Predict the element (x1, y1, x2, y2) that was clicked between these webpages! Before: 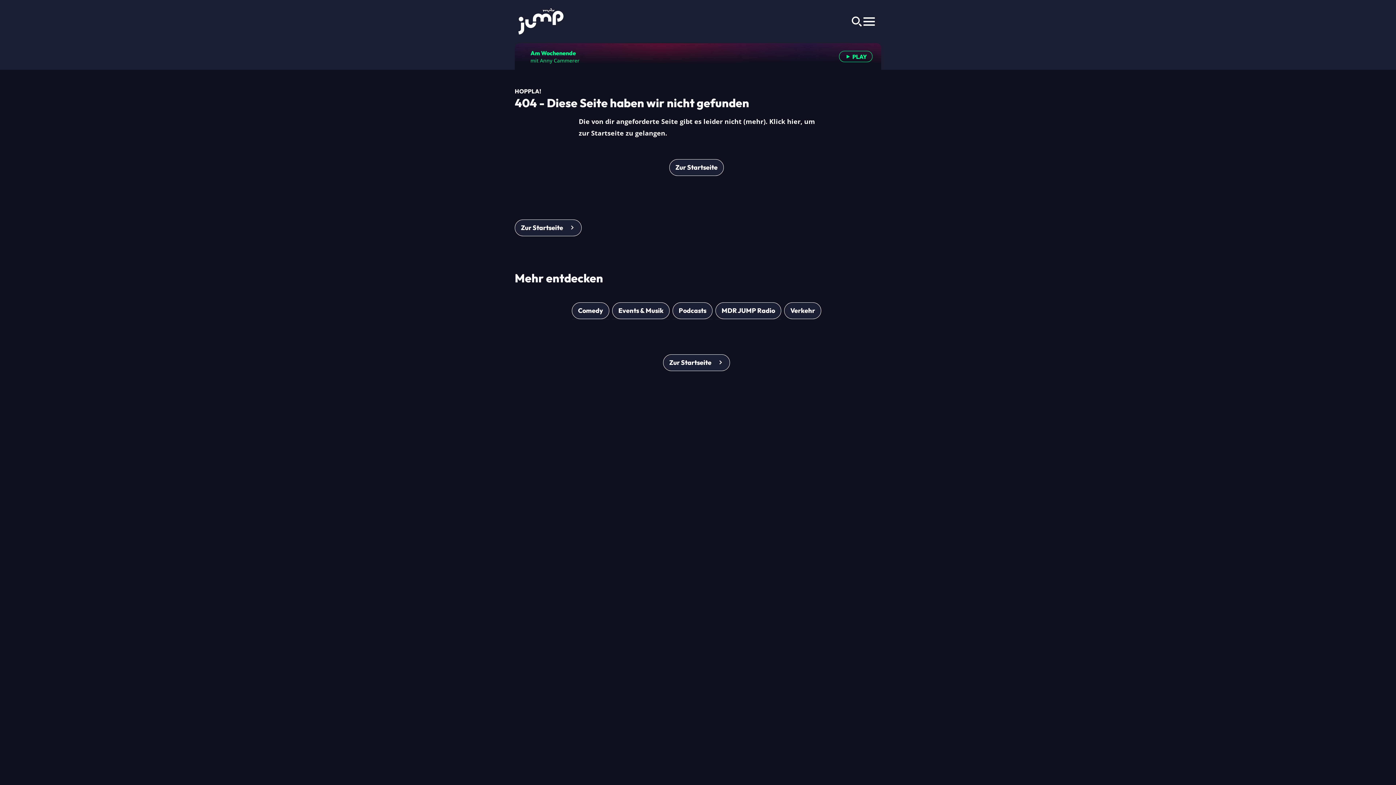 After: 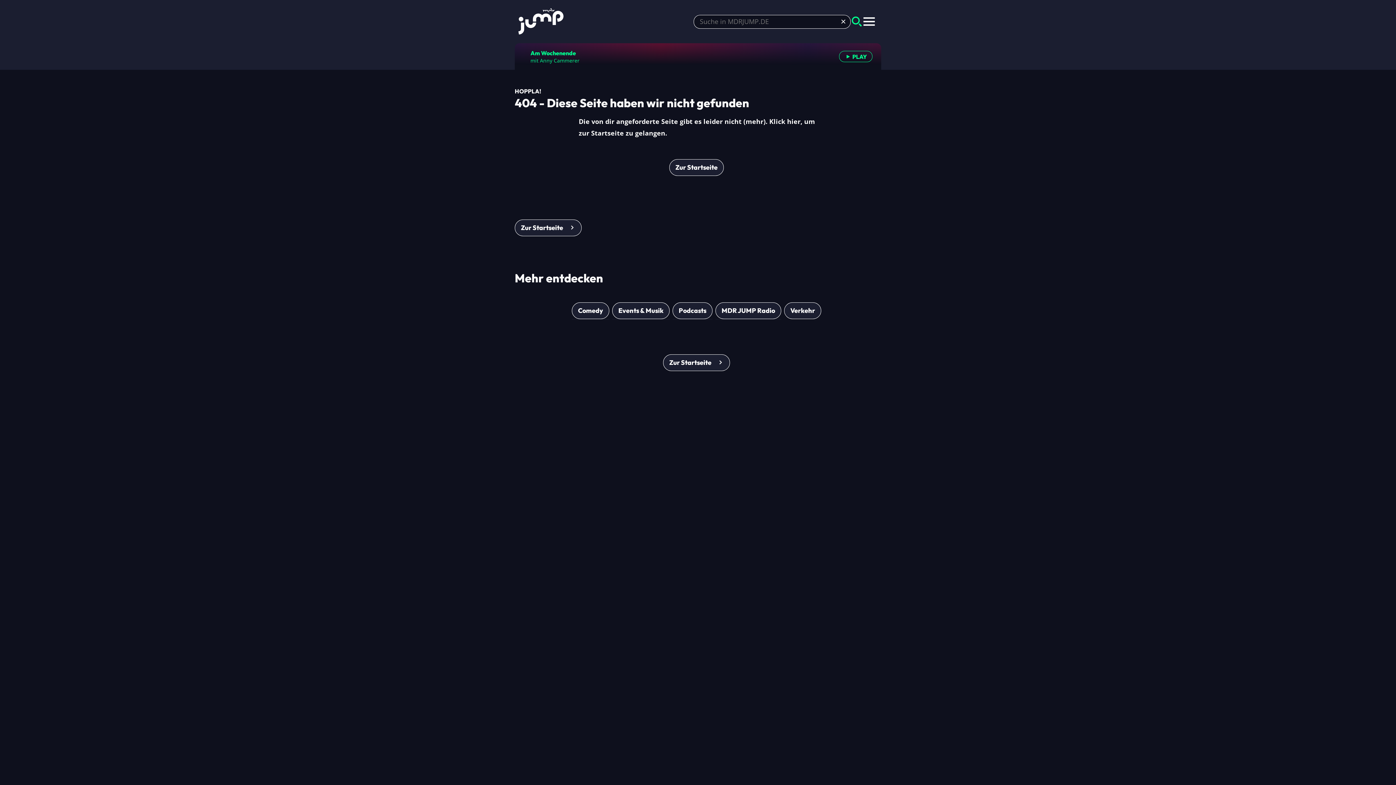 Action: bbox: (850, 0, 863, 43)